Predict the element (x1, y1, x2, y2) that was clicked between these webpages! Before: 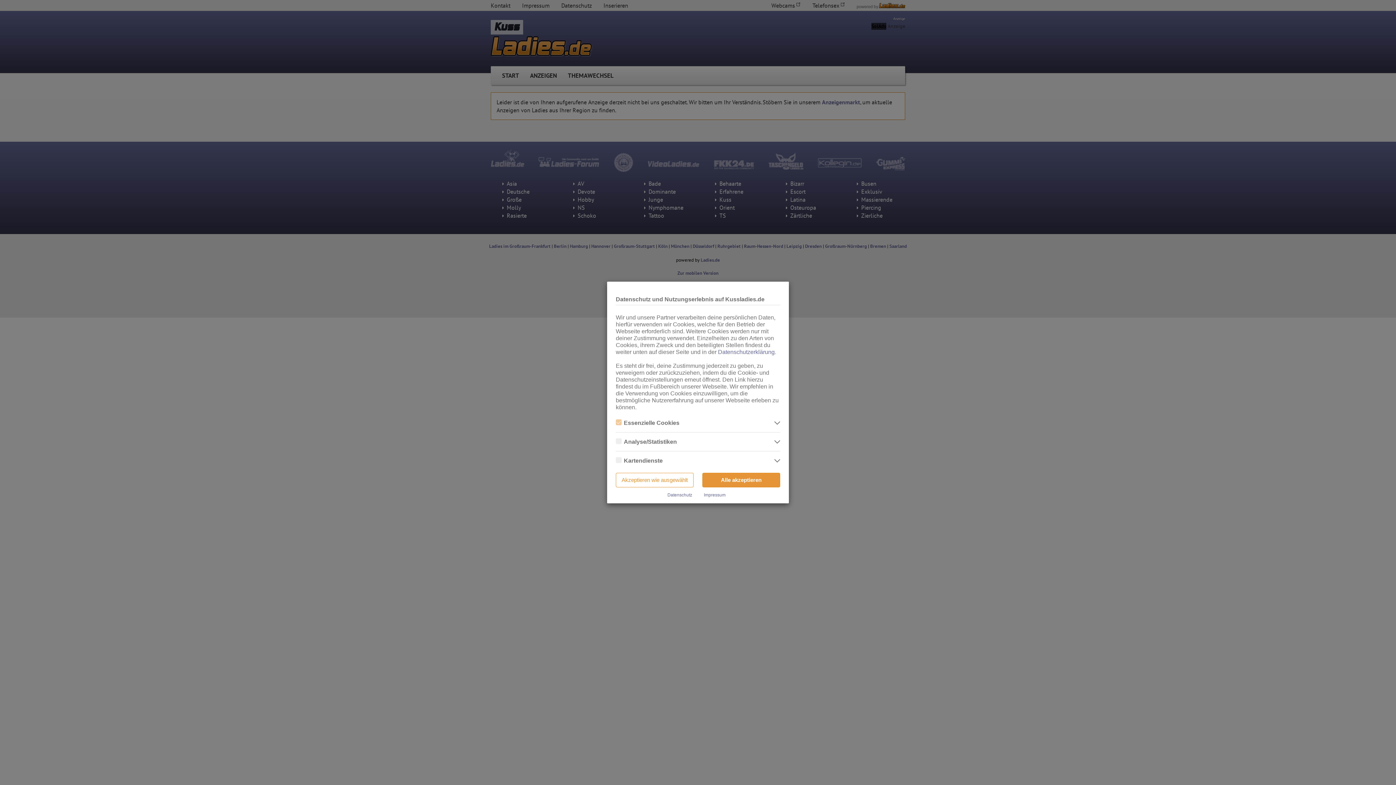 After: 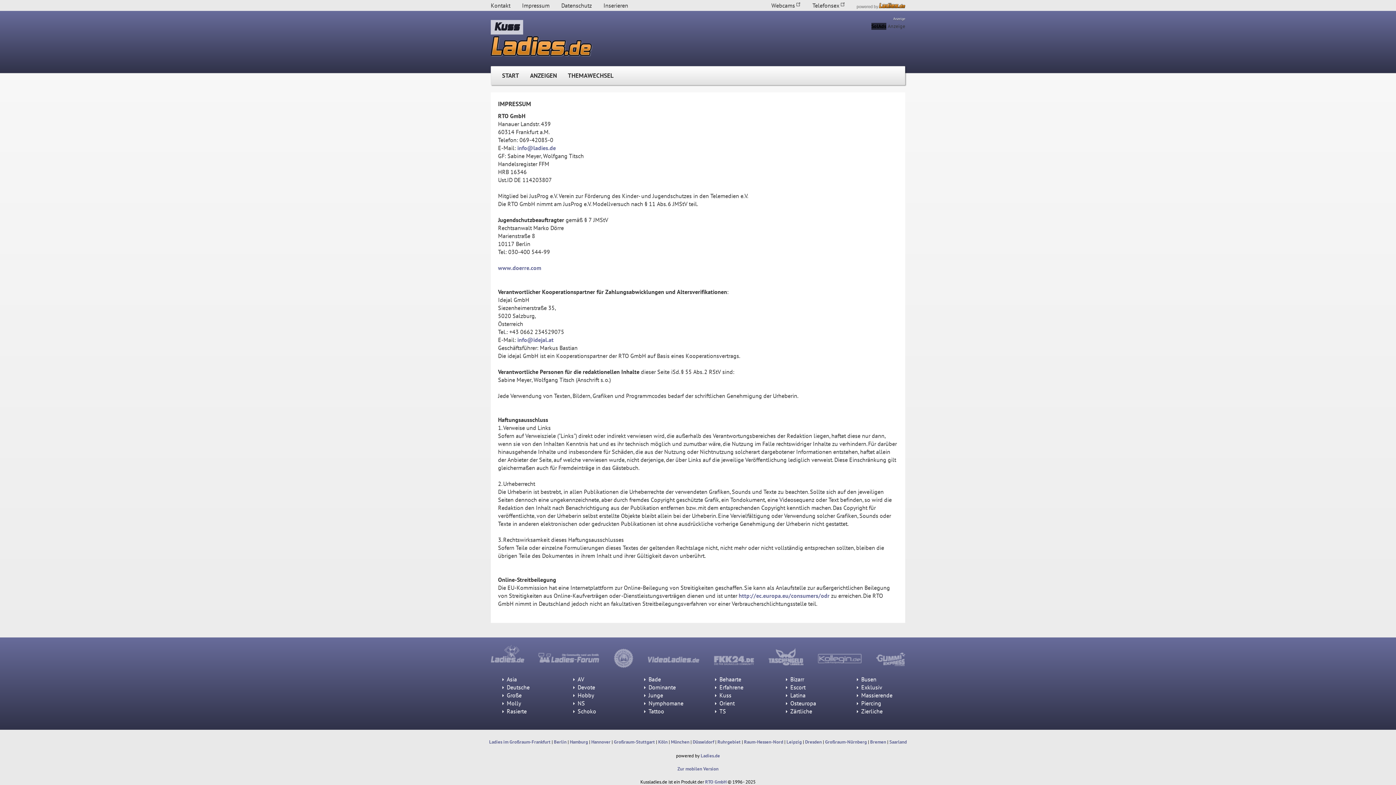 Action: bbox: (704, 492, 725, 497) label: Impressum